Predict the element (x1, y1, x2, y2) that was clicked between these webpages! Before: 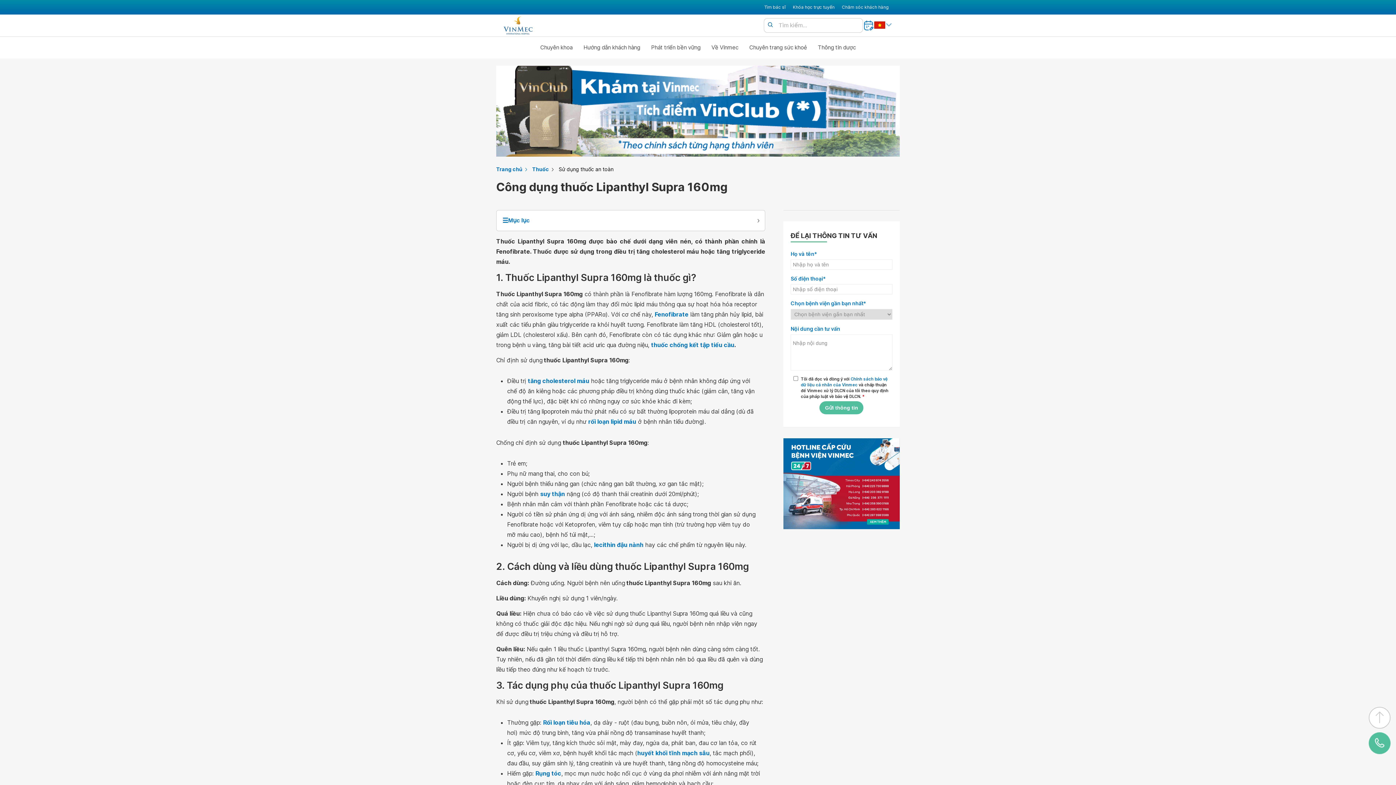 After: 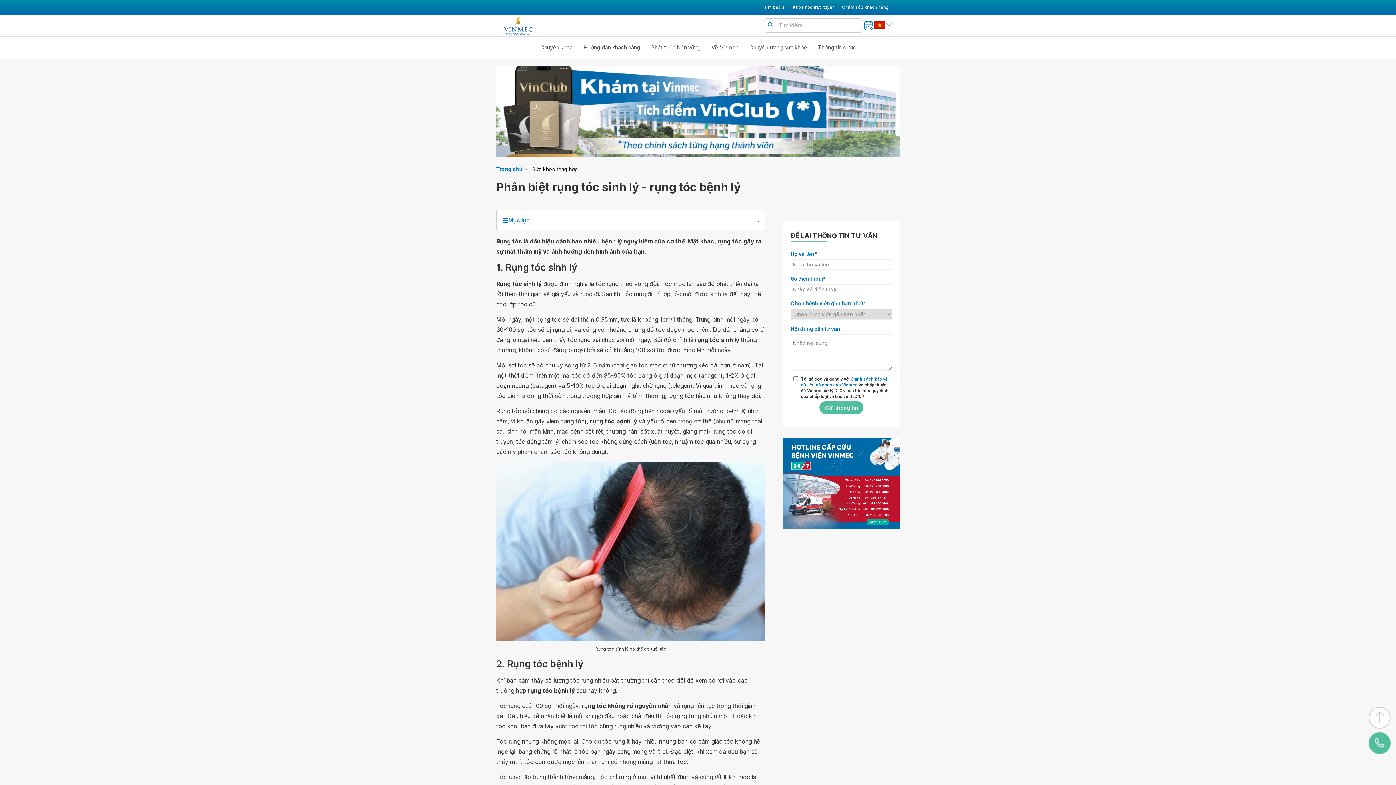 Action: bbox: (535, 768, 561, 778) label: Rụng tóc